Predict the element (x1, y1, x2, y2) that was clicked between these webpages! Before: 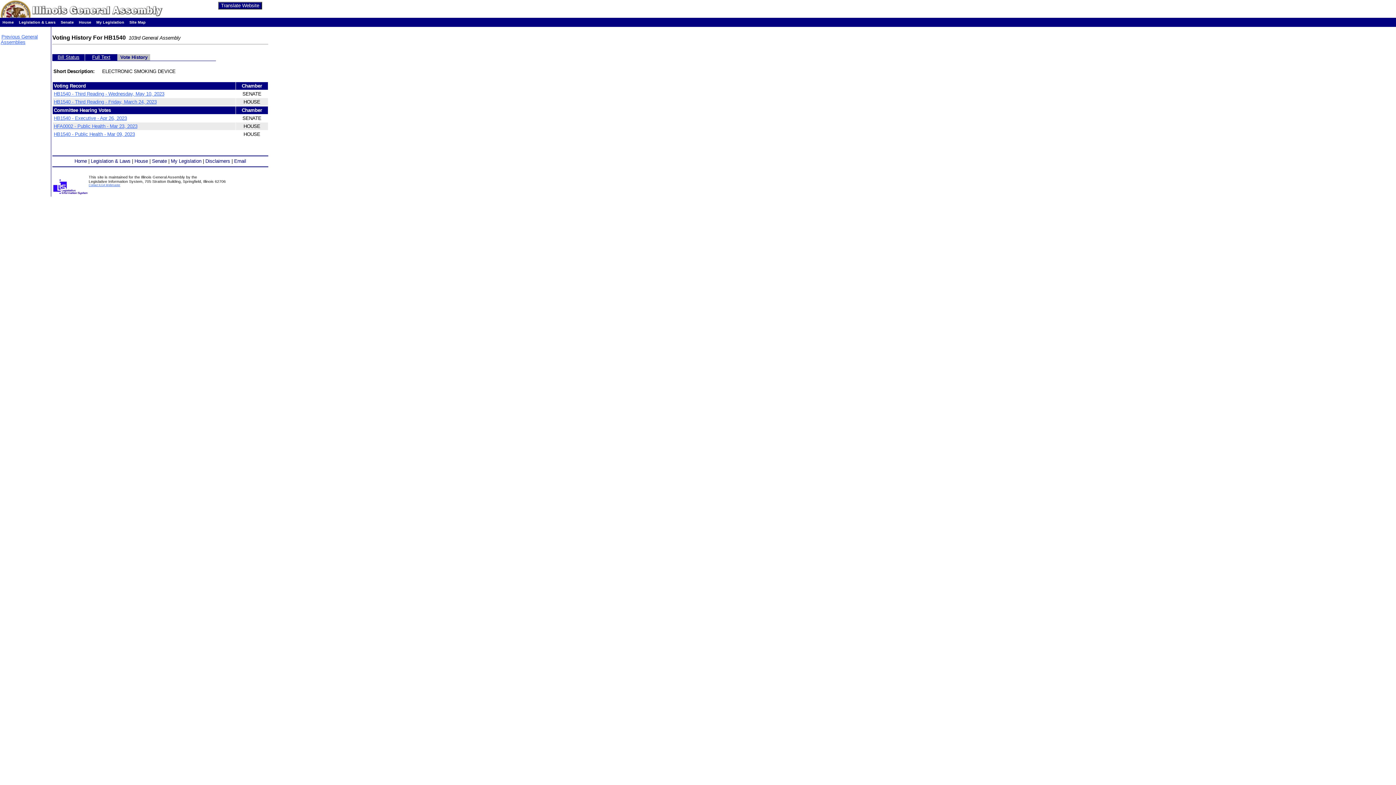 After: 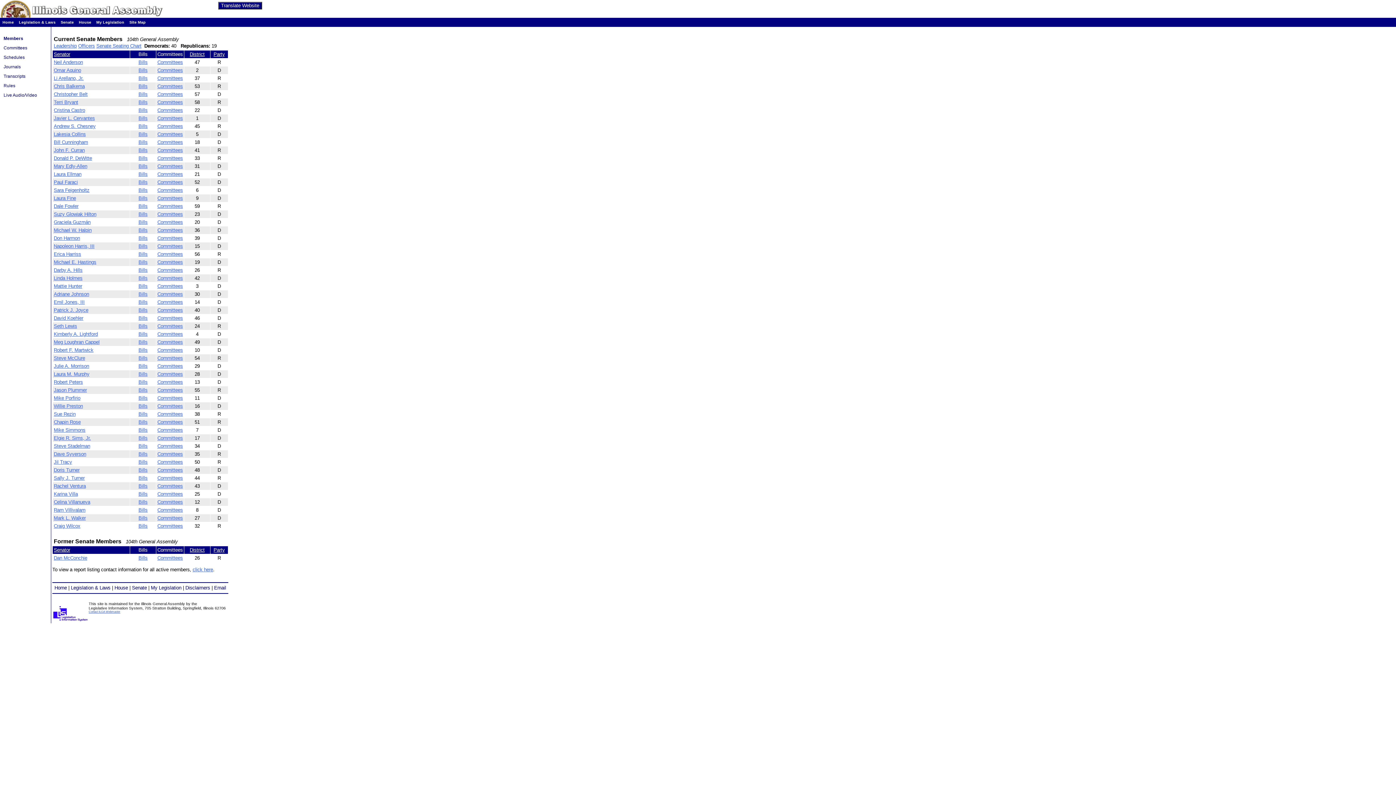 Action: label: Senate bbox: (152, 158, 166, 164)